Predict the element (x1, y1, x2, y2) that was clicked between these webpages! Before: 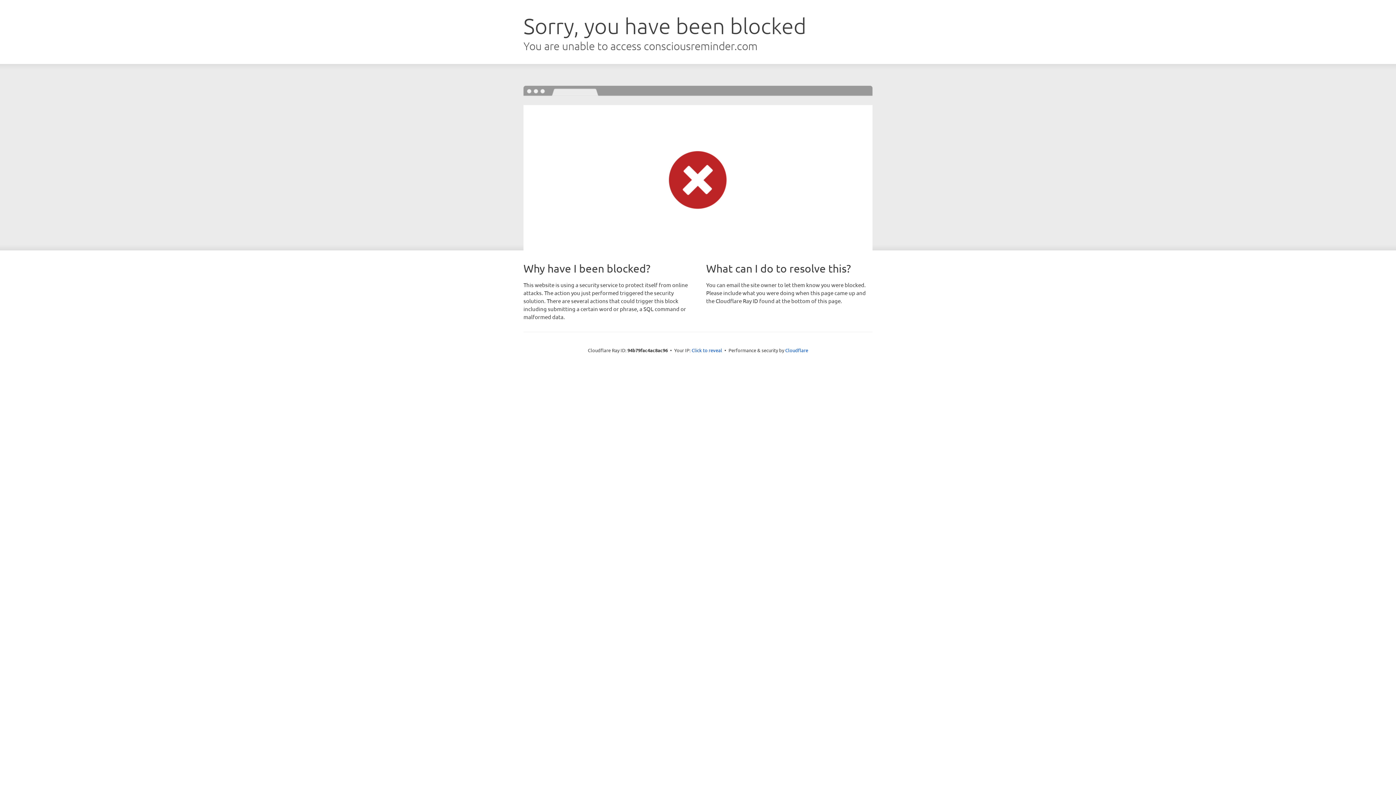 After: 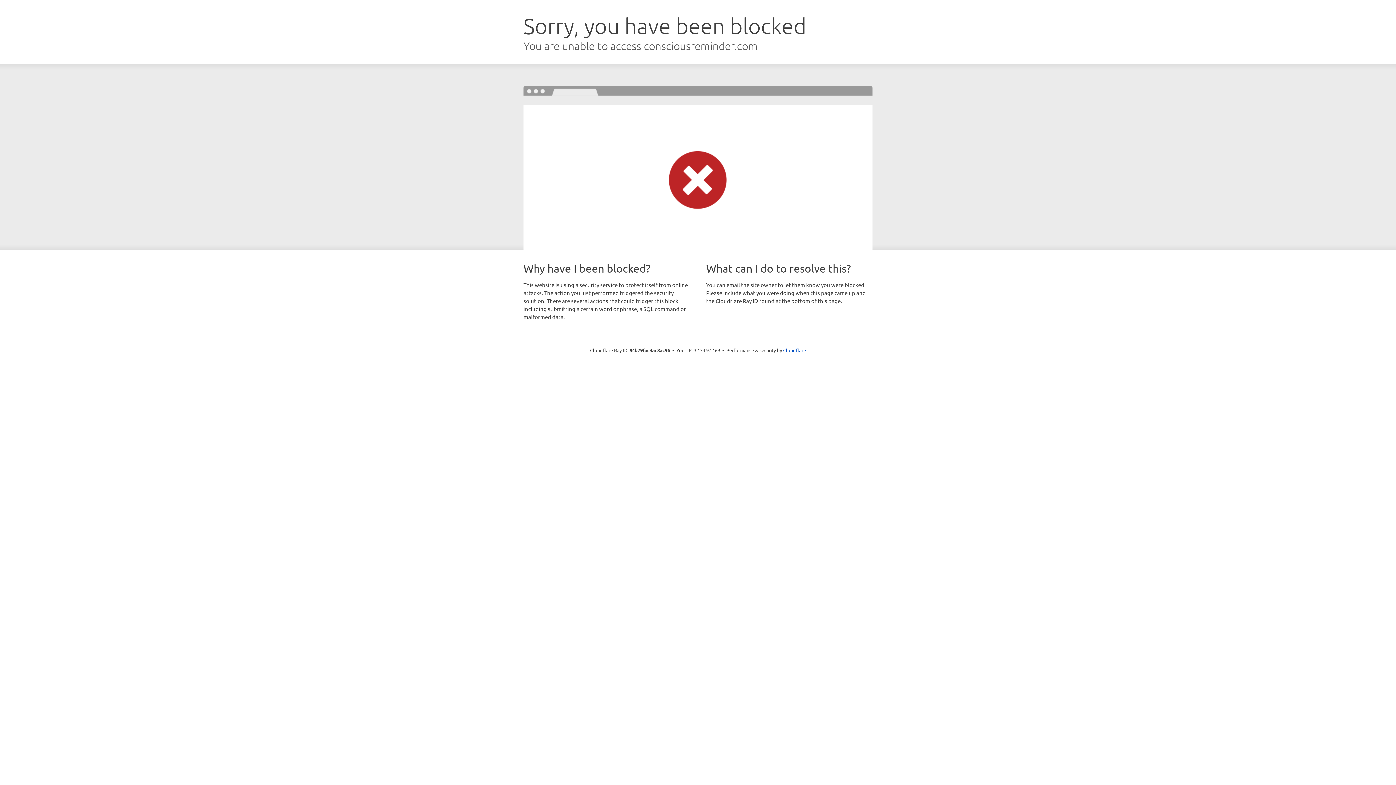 Action: bbox: (691, 346, 722, 353) label: Click to reveal